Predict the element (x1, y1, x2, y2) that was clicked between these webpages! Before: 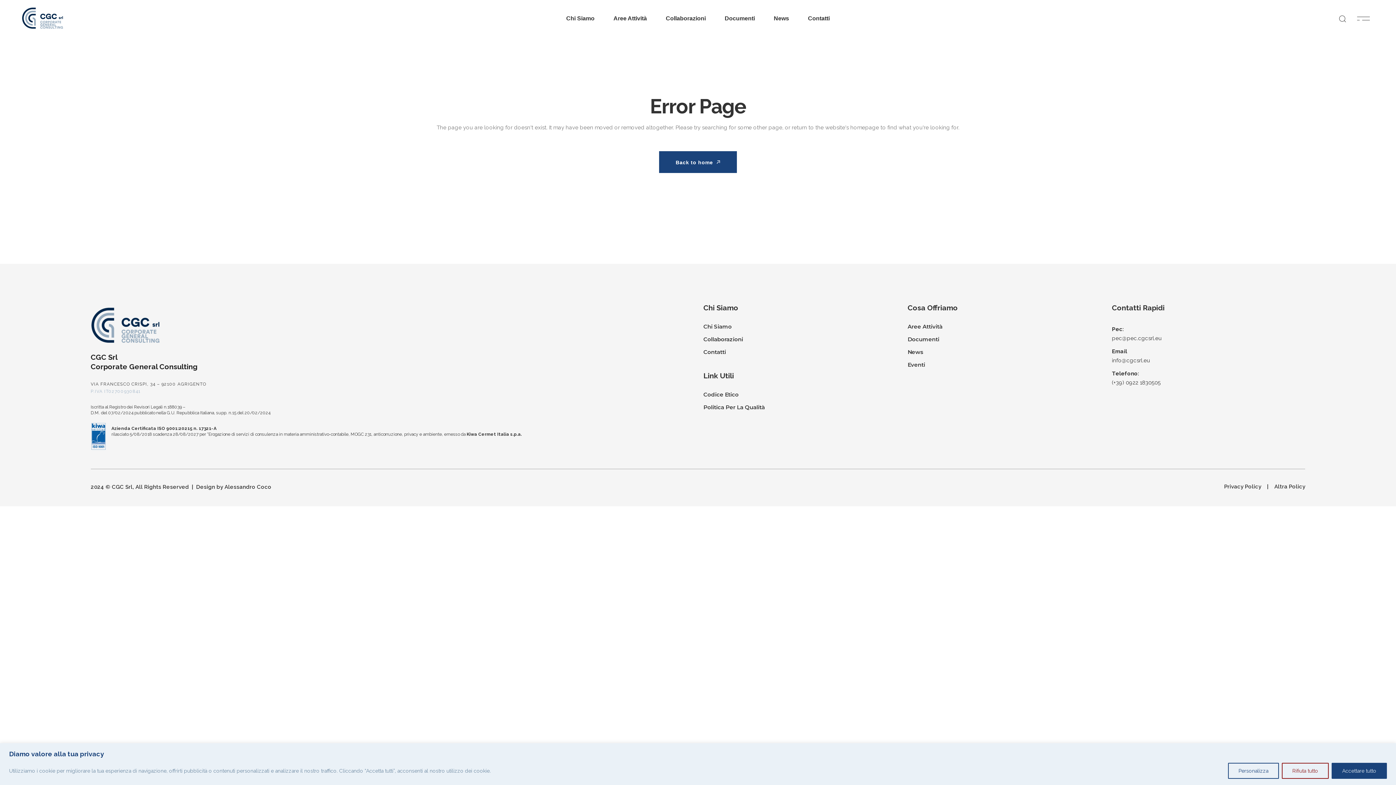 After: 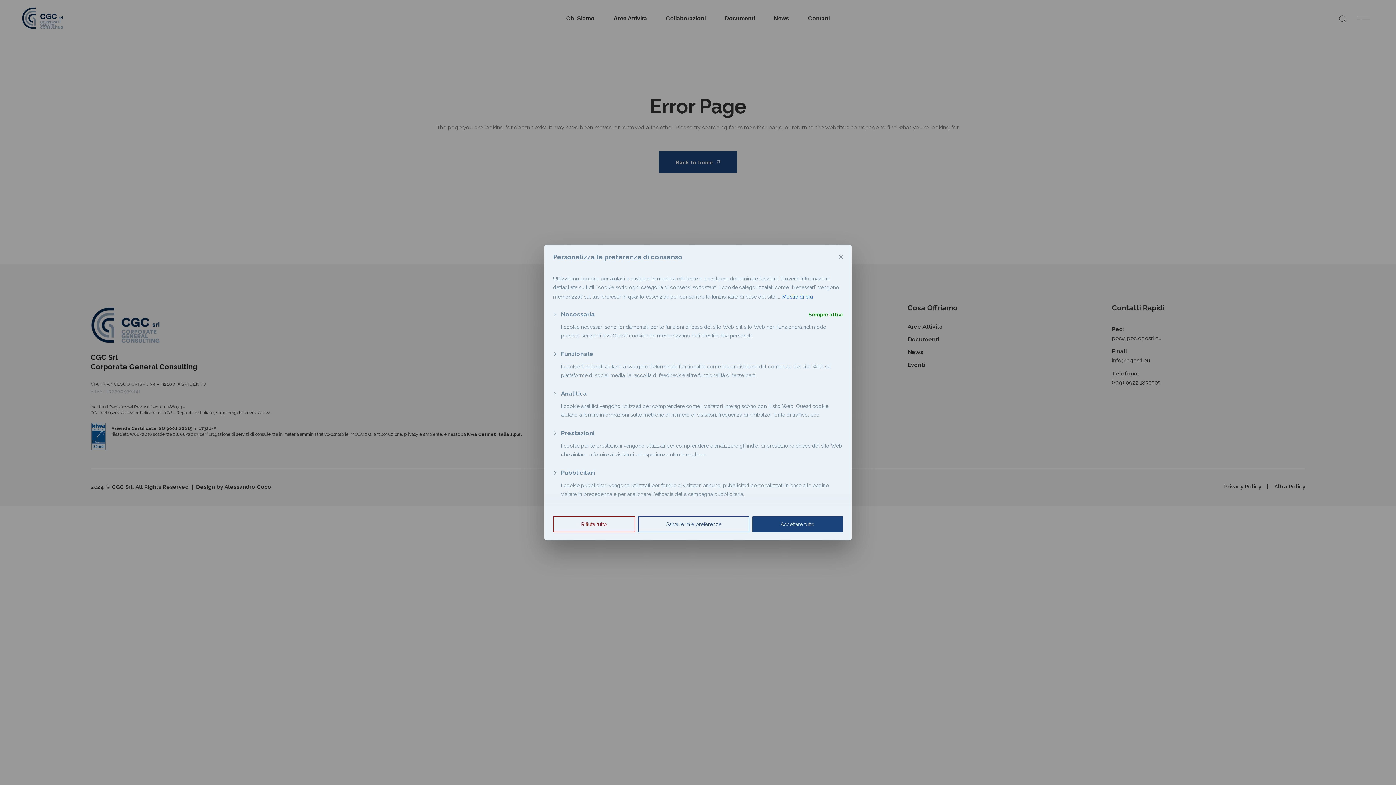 Action: label: Personalizza bbox: (1228, 763, 1279, 779)